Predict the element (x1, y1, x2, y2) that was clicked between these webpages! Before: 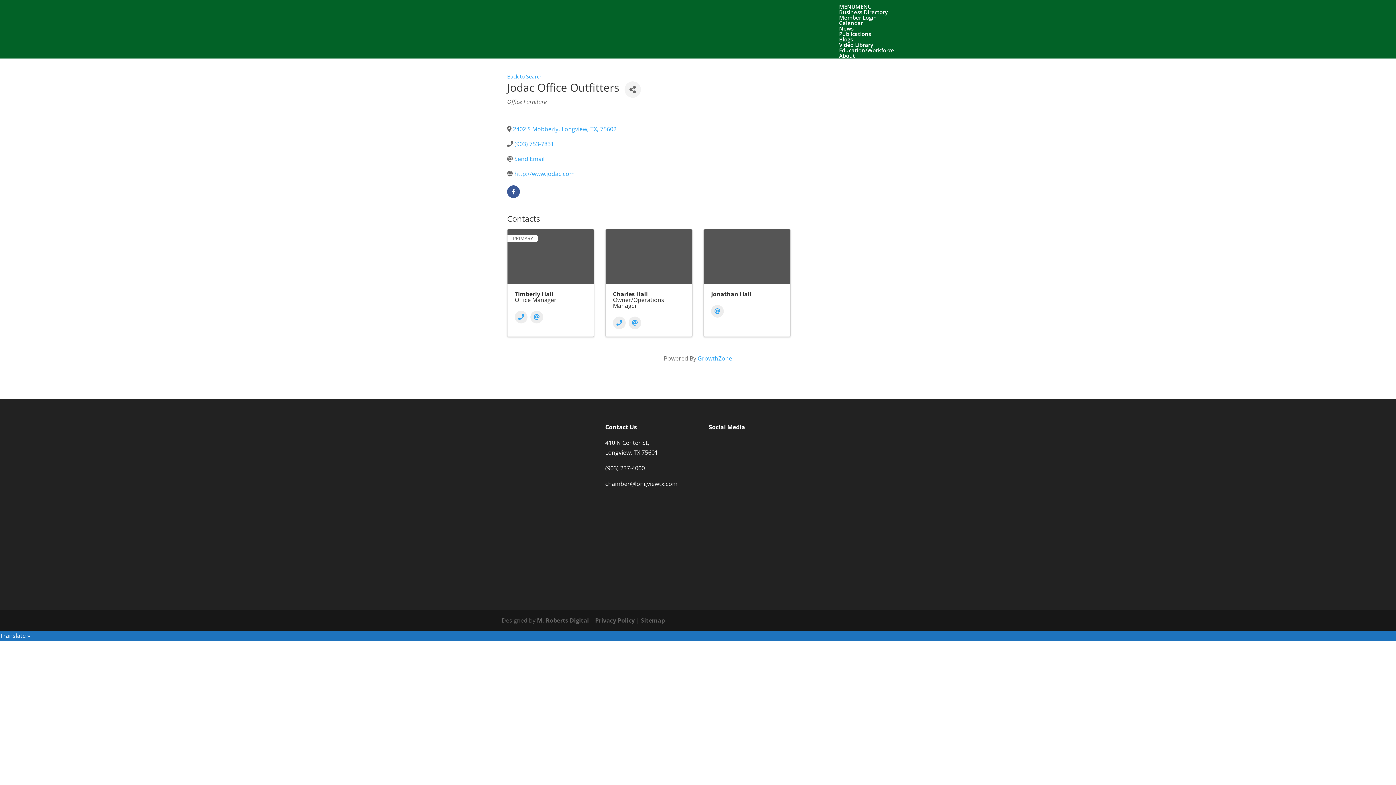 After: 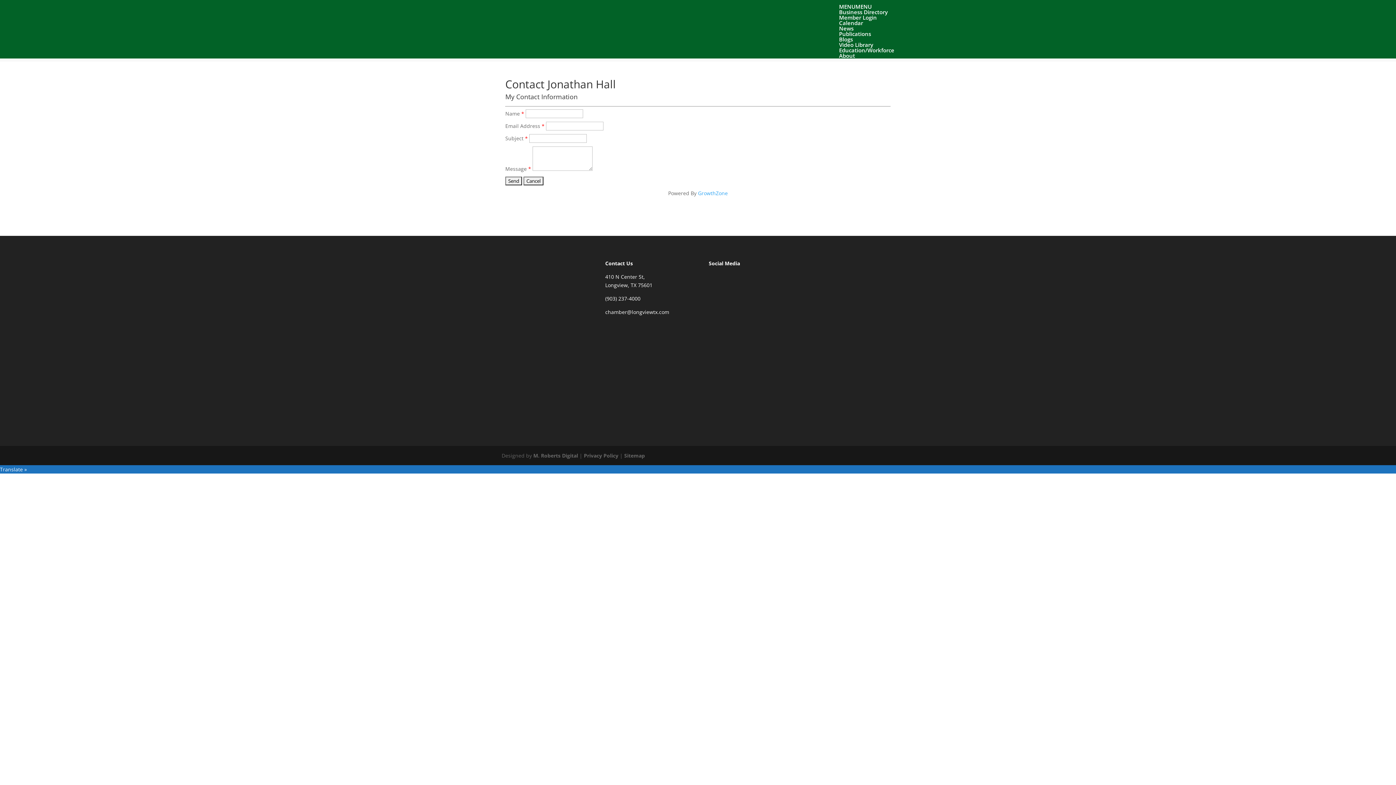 Action: bbox: (711, 305, 724, 317) label: Email